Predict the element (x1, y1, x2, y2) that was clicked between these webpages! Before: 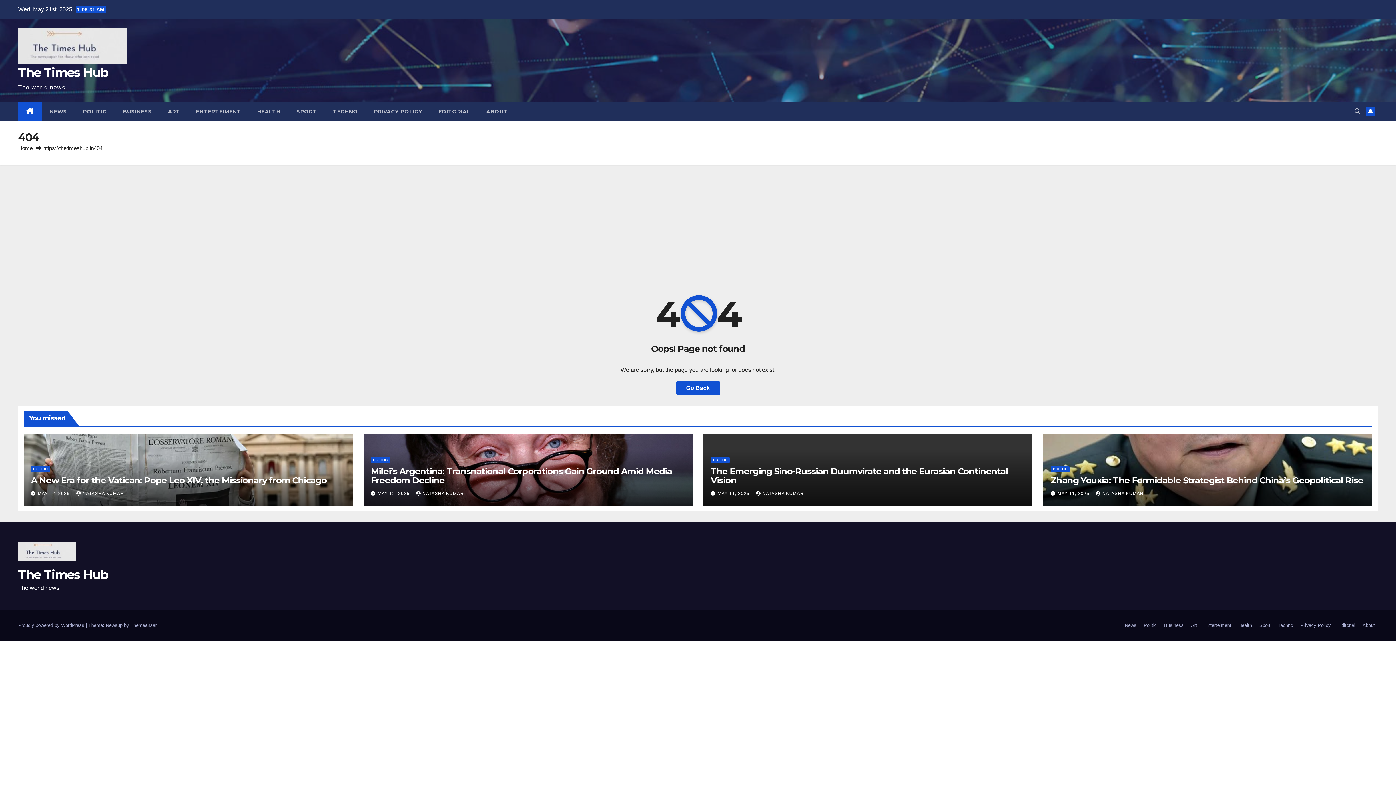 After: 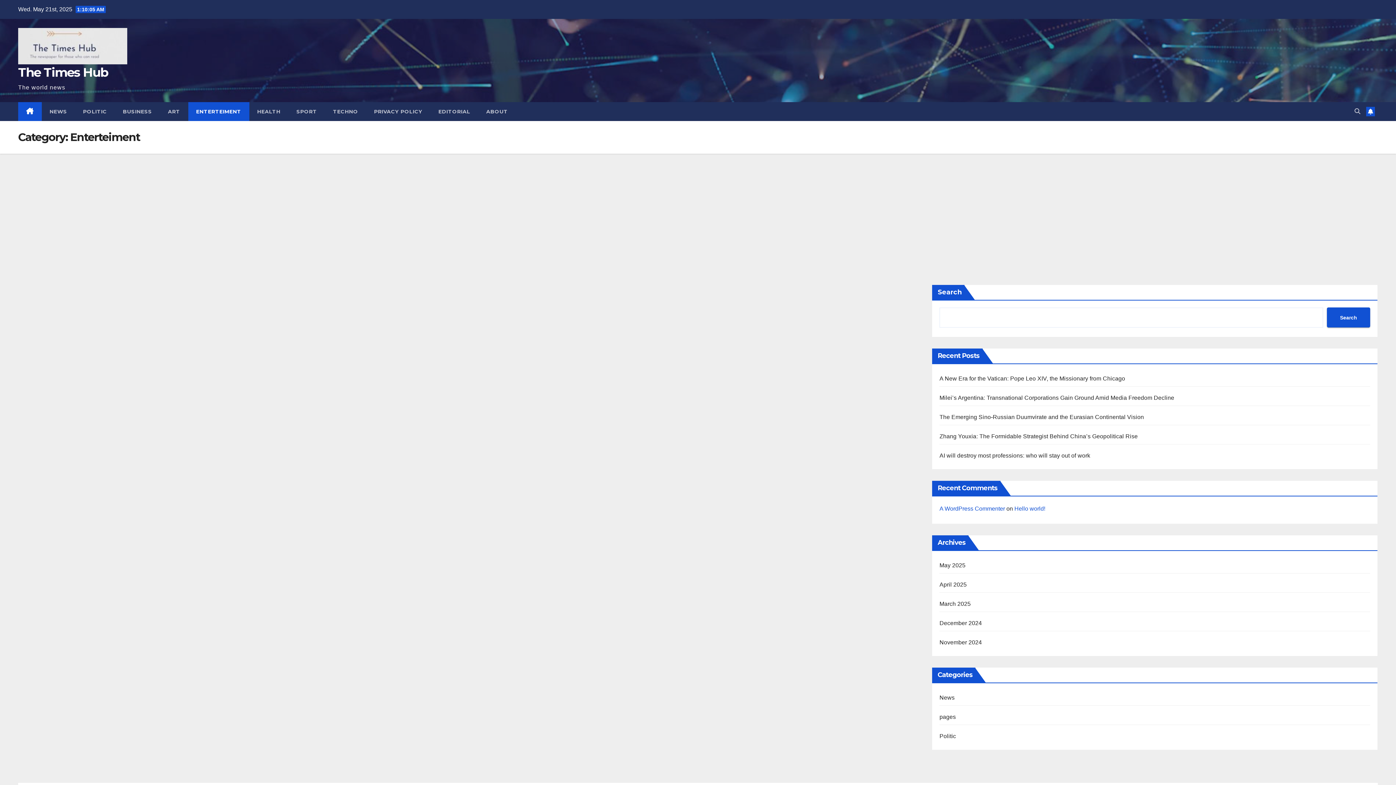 Action: label: Enterteiment bbox: (1201, 619, 1234, 632)